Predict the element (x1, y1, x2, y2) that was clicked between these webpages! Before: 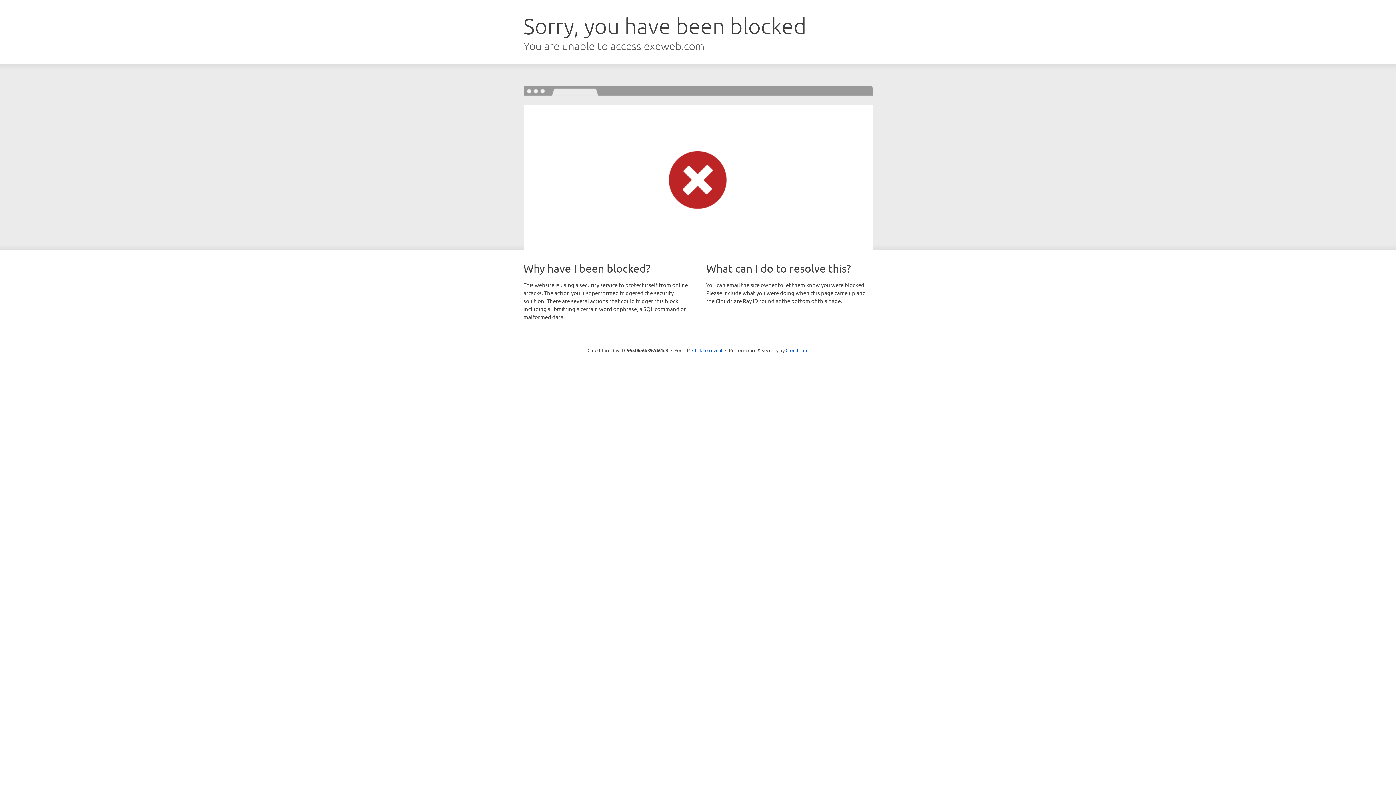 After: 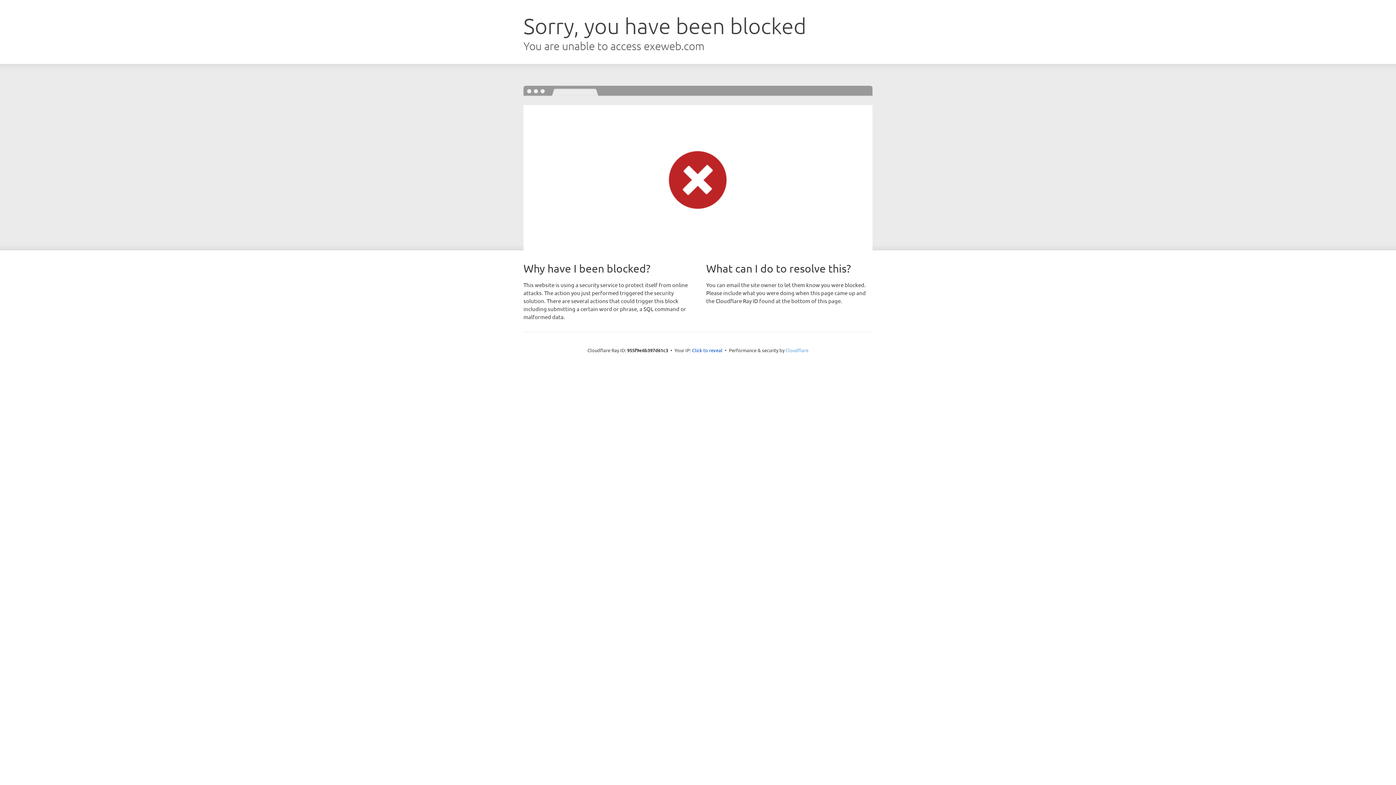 Action: label: Cloudflare bbox: (785, 347, 808, 353)